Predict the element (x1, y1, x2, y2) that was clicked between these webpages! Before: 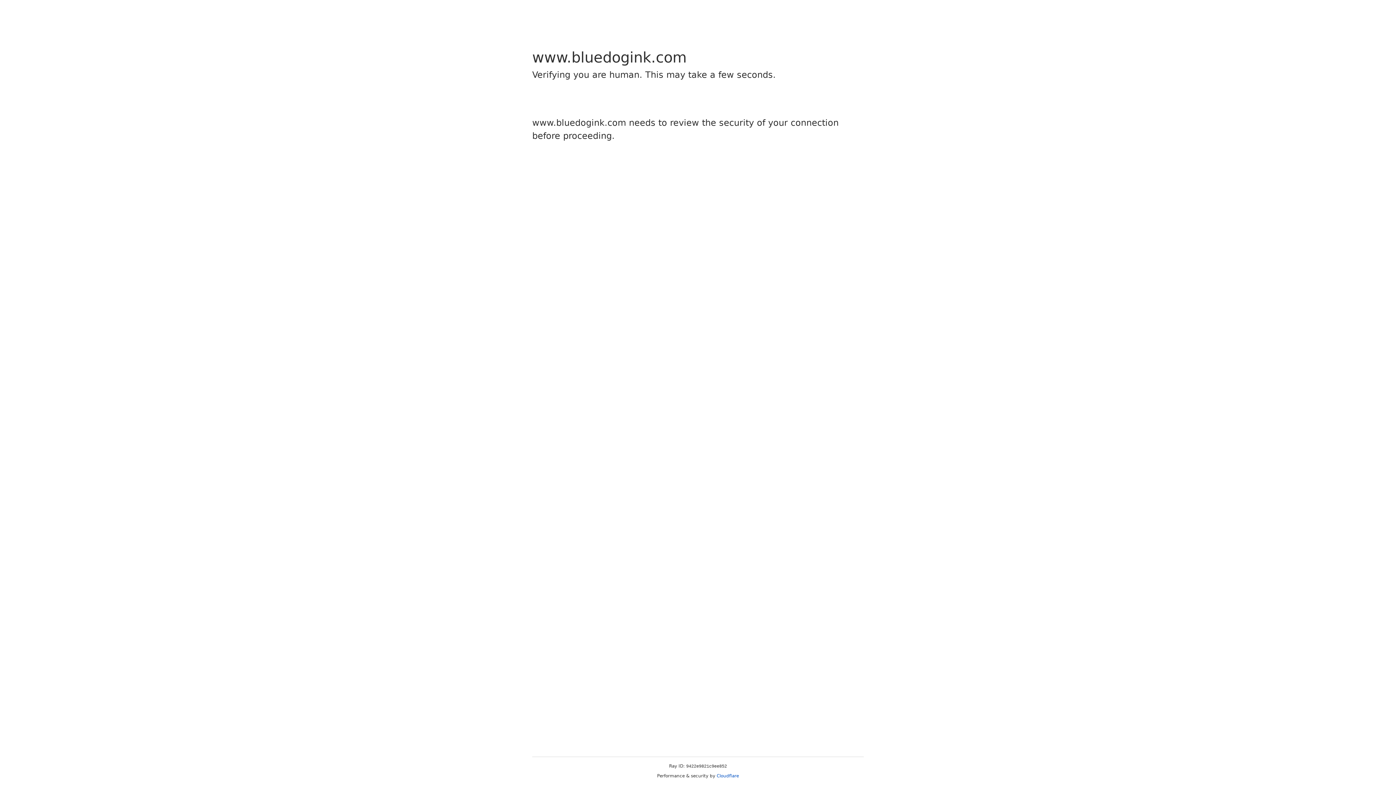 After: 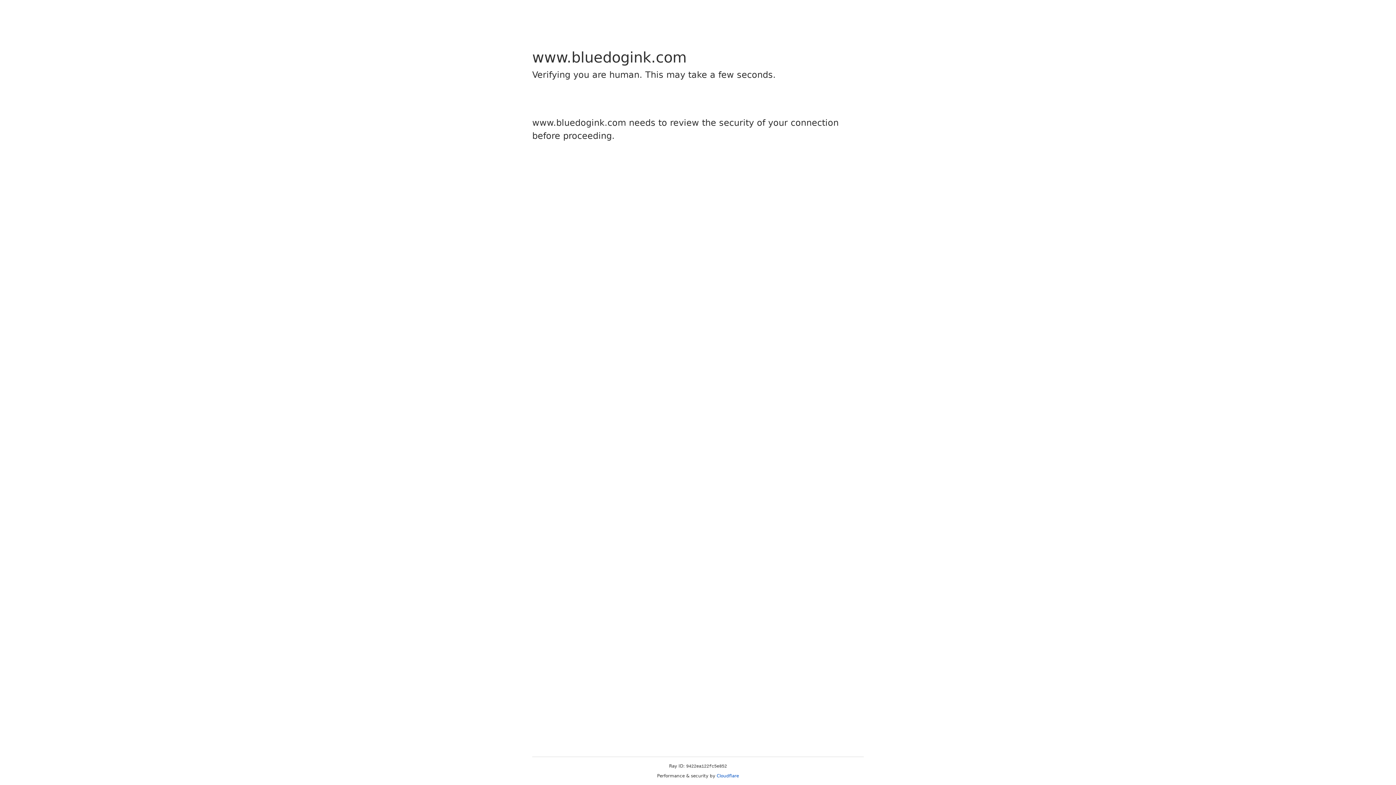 Action: bbox: (716, 773, 739, 778) label: Cloudflare